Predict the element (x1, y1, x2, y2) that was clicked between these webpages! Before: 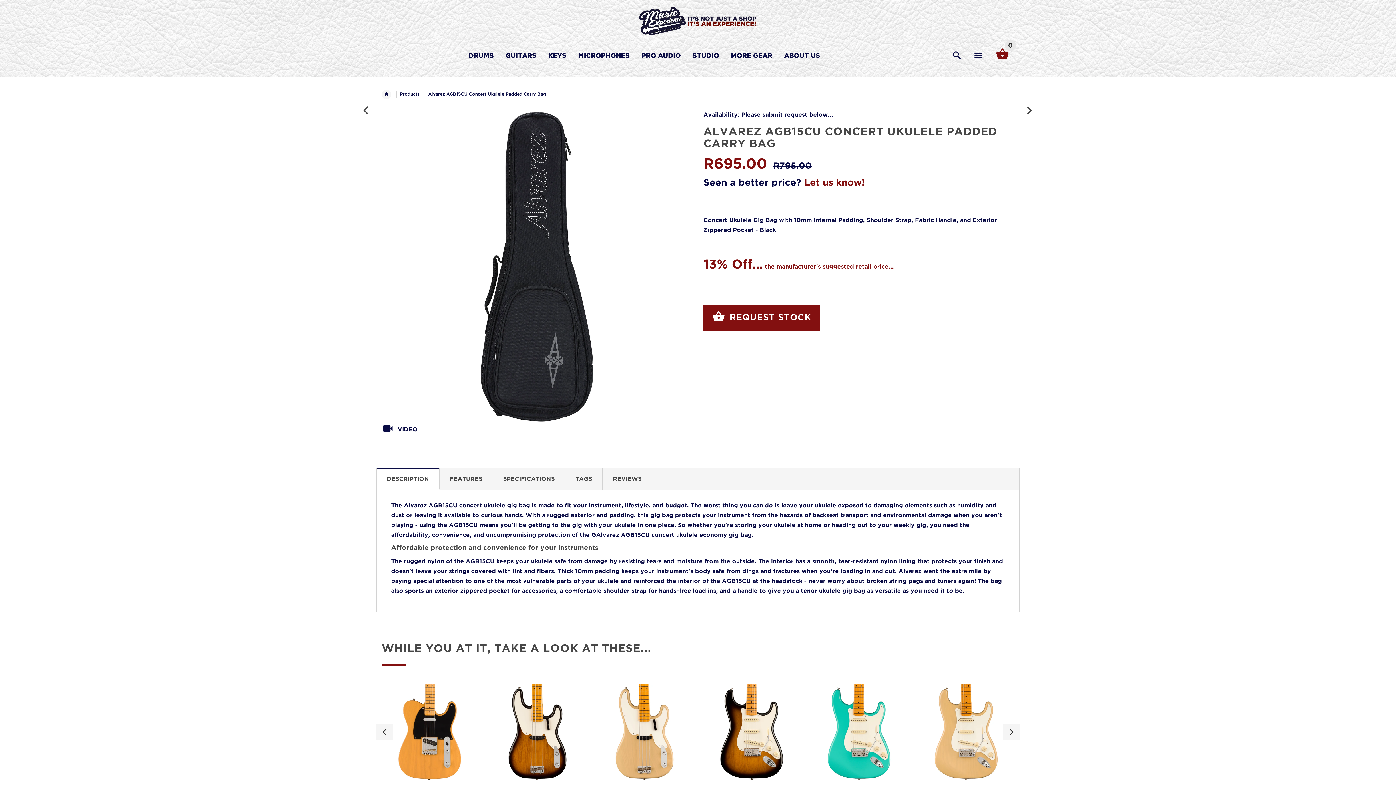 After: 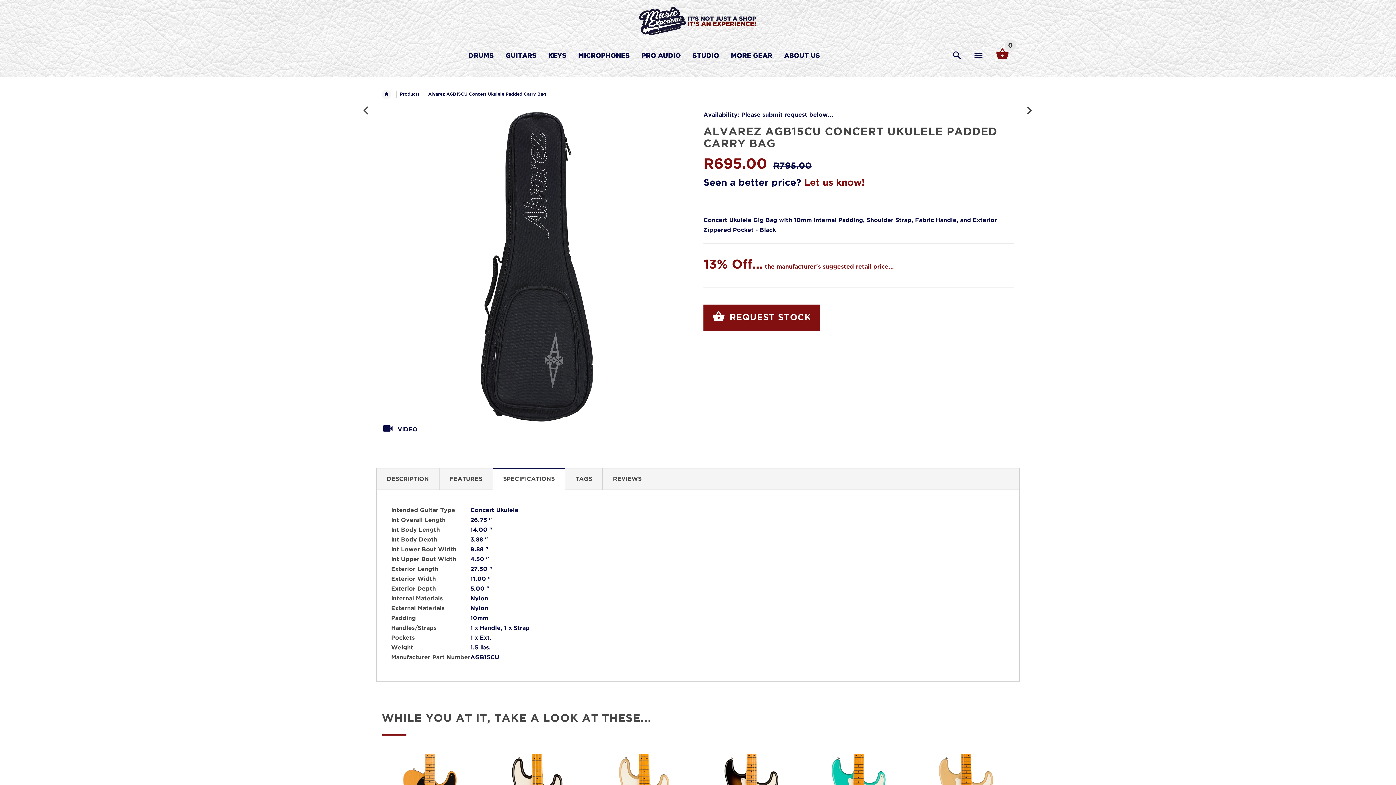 Action: label: SPECIFICATIONS bbox: (493, 468, 565, 490)